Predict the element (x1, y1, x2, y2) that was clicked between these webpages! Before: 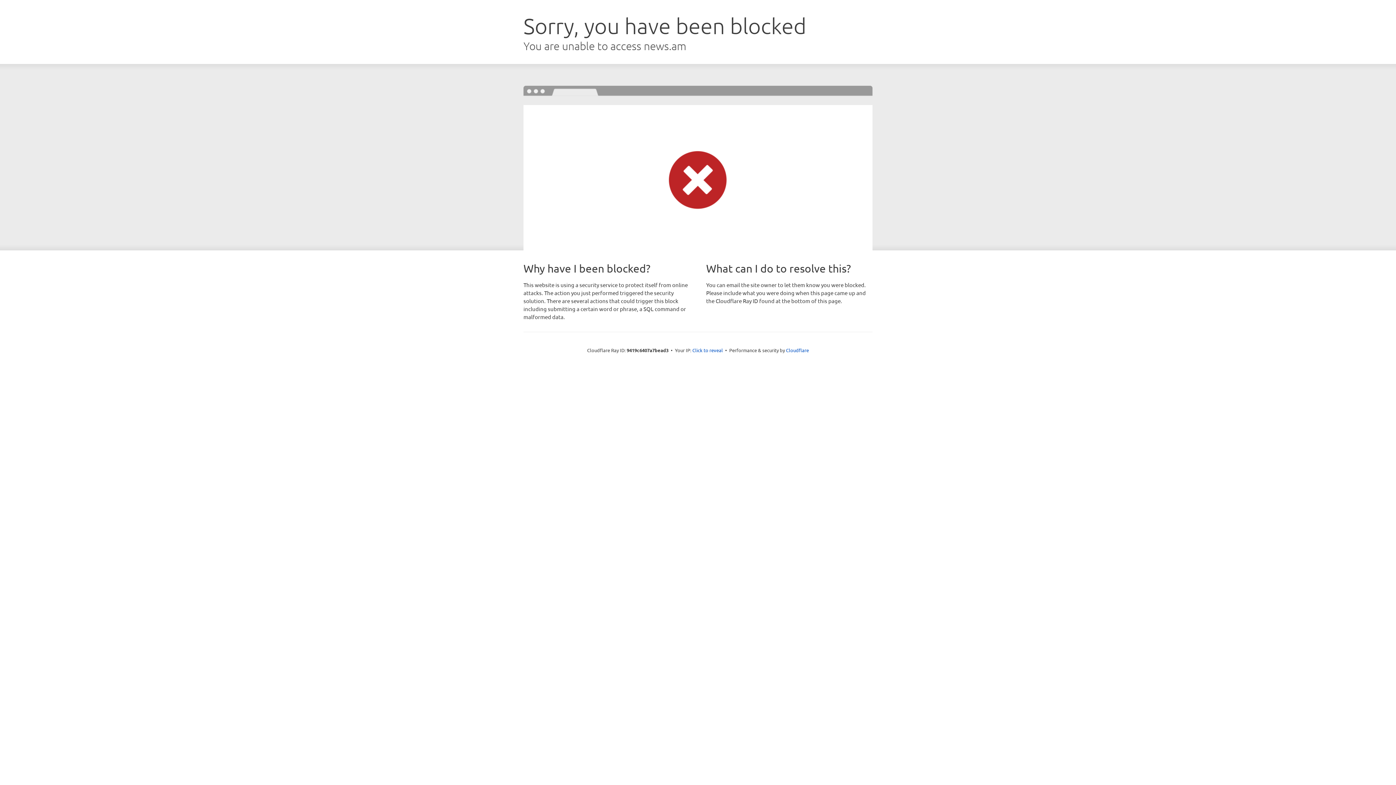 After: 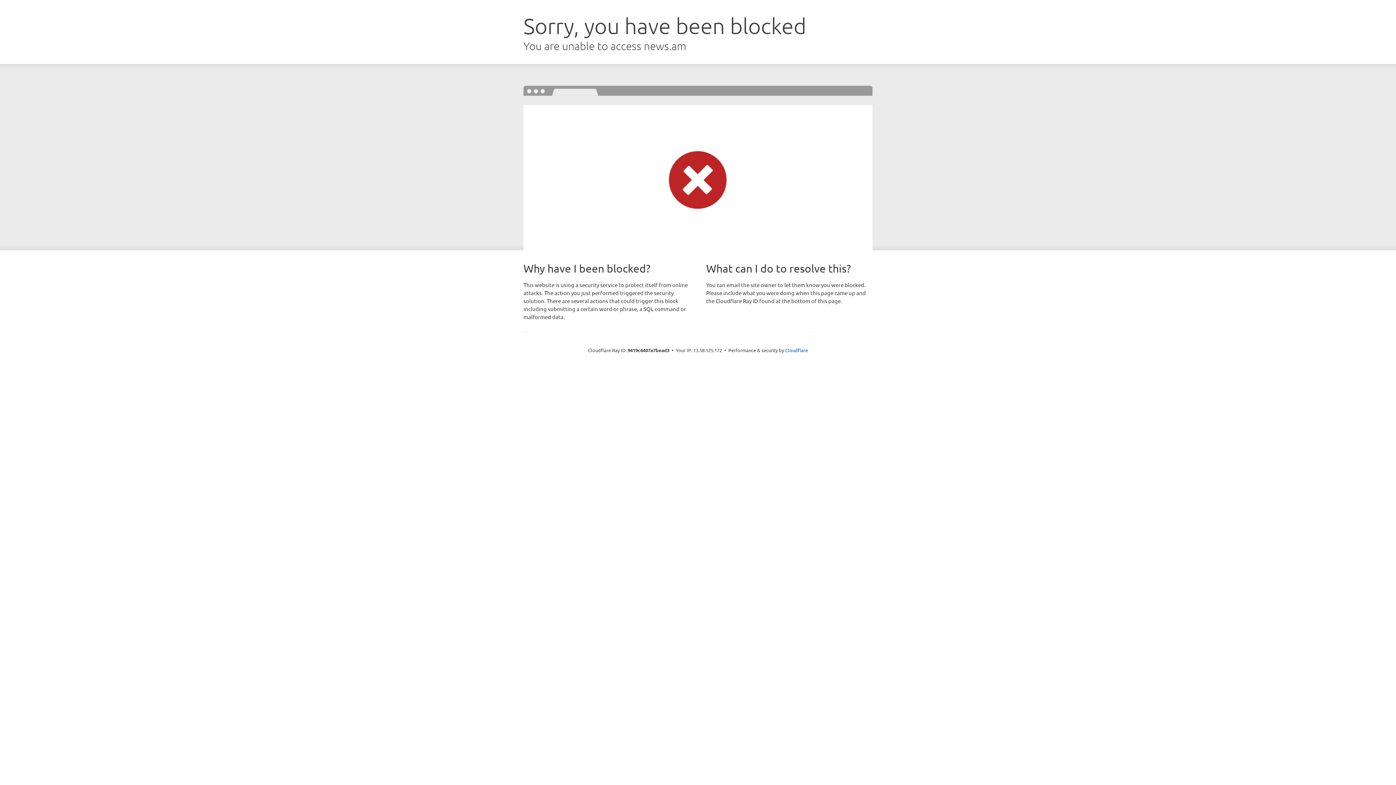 Action: bbox: (692, 346, 723, 353) label: Click to reveal